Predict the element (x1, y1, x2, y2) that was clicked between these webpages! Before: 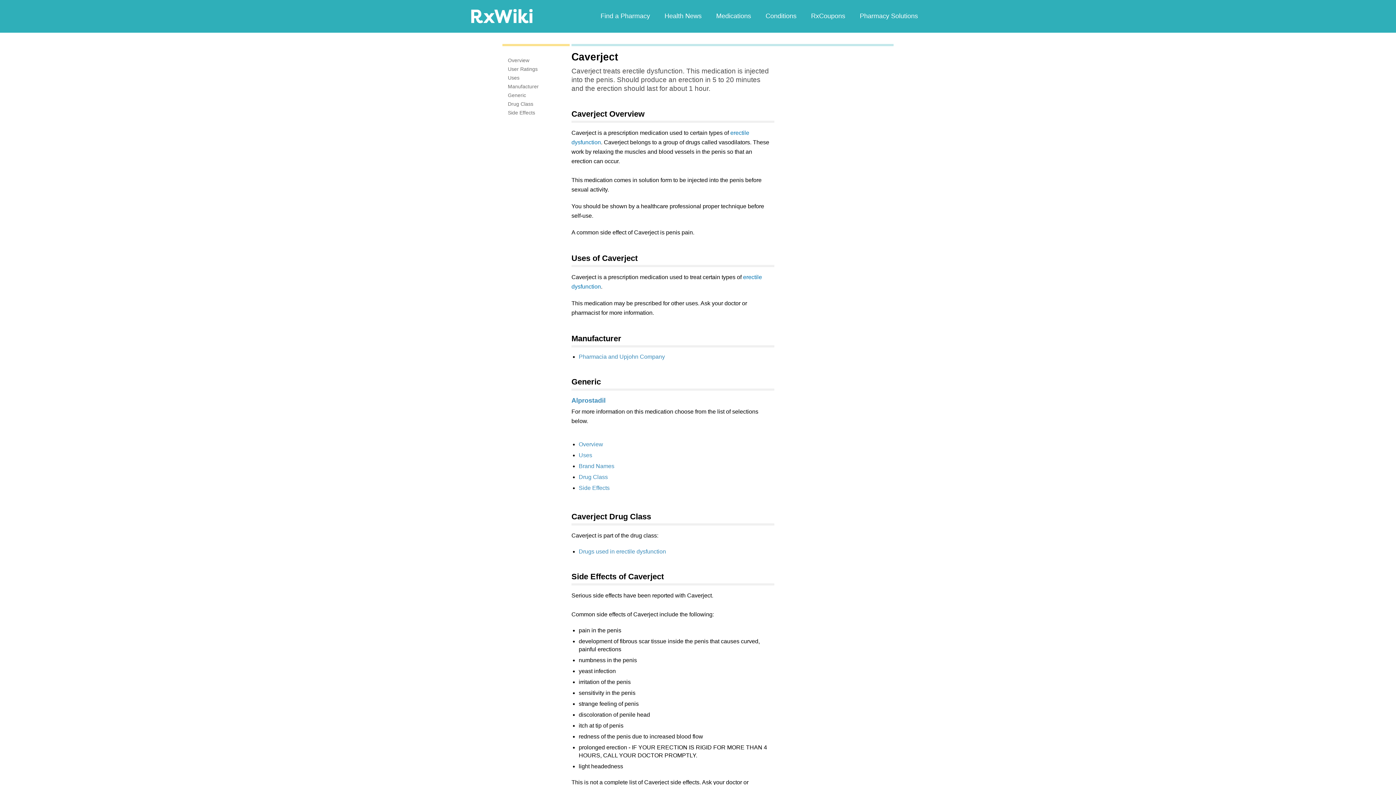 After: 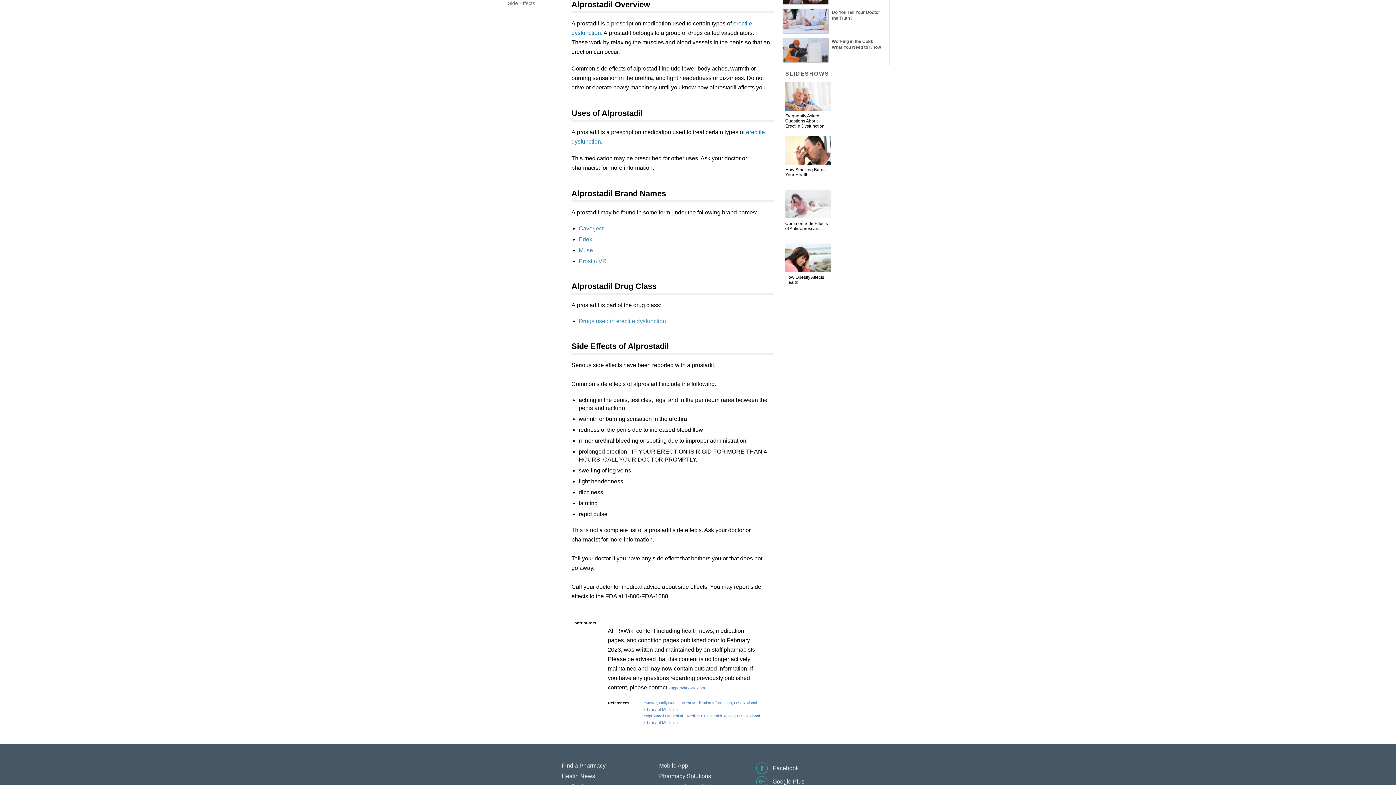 Action: label: Overview bbox: (578, 441, 603, 447)